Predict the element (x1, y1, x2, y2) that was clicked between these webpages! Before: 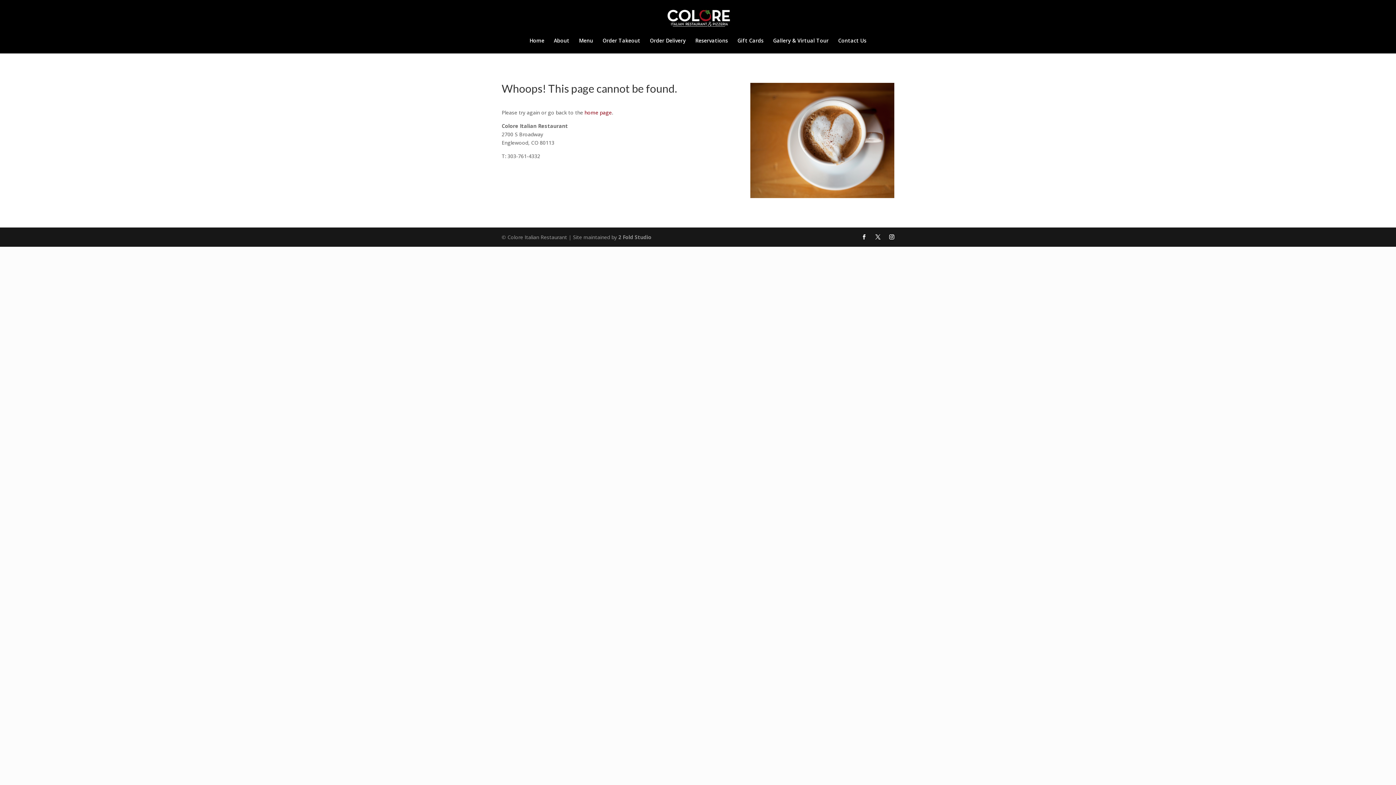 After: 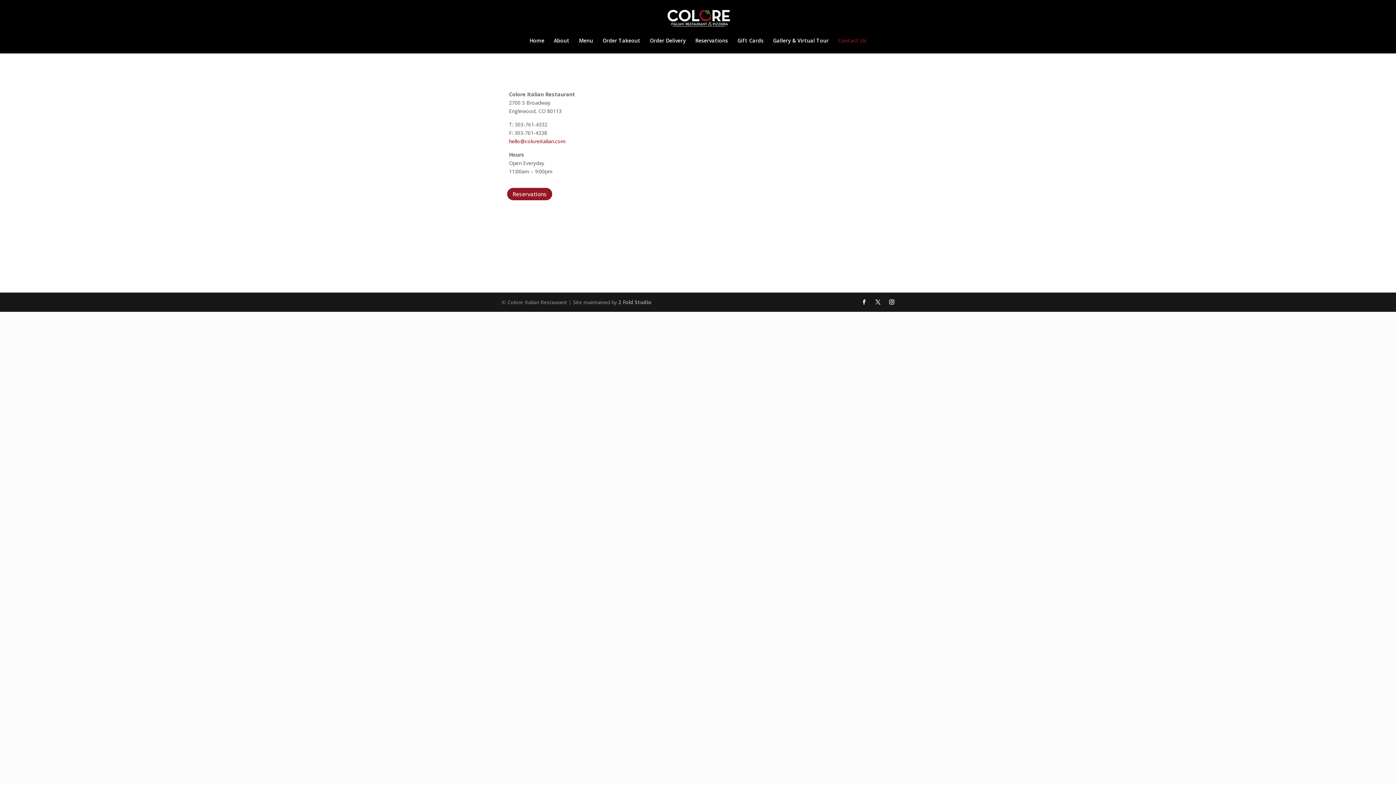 Action: bbox: (838, 38, 866, 53) label: Contact Us